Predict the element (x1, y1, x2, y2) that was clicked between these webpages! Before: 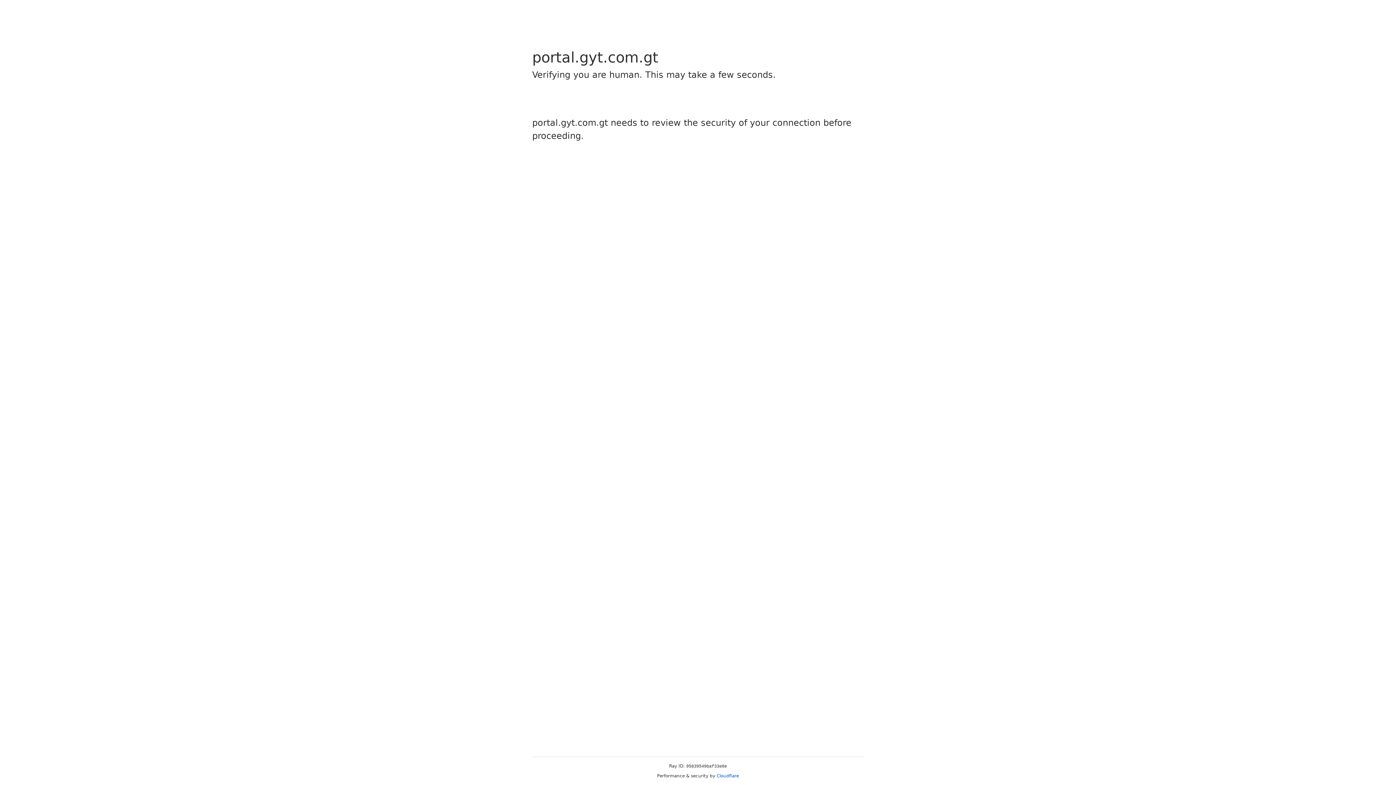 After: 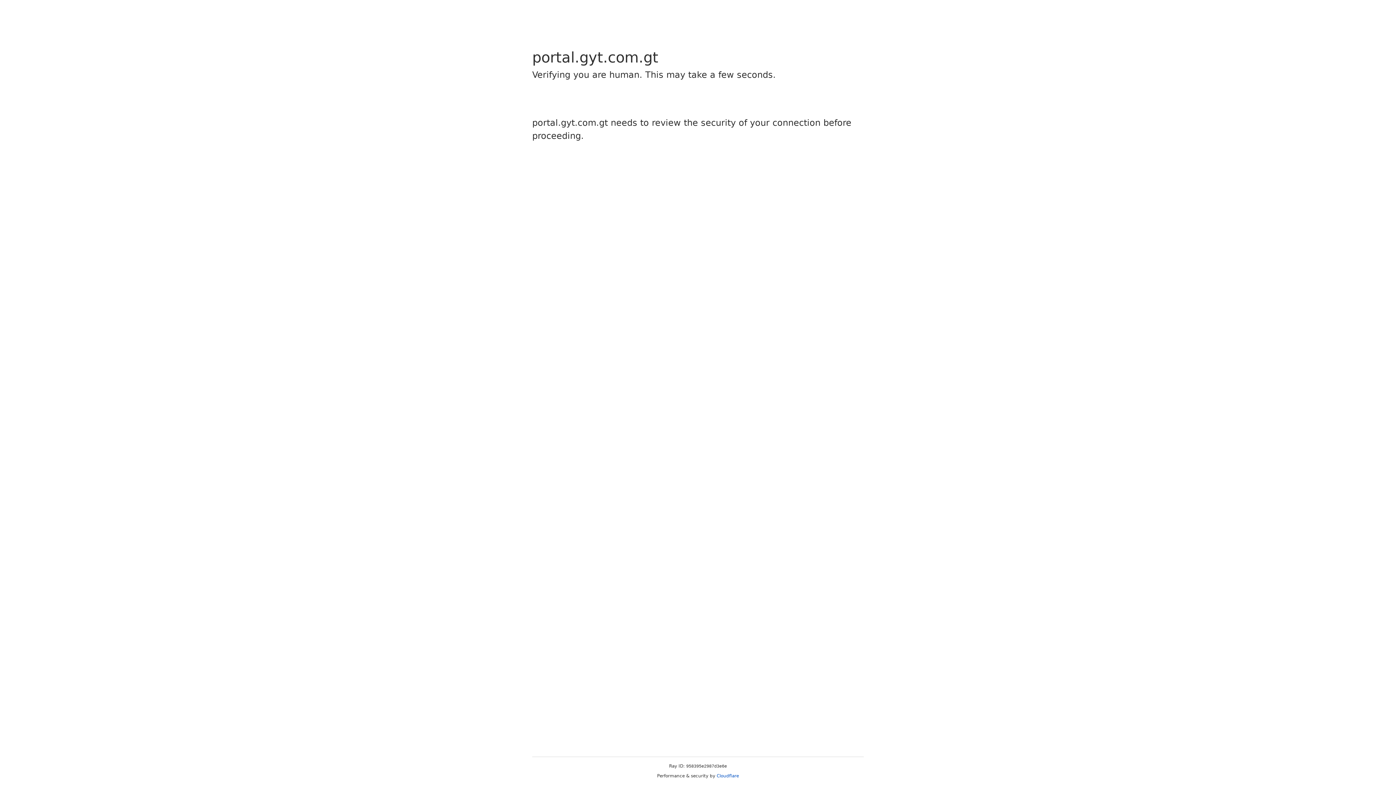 Action: label: Cloudflare bbox: (716, 773, 739, 778)